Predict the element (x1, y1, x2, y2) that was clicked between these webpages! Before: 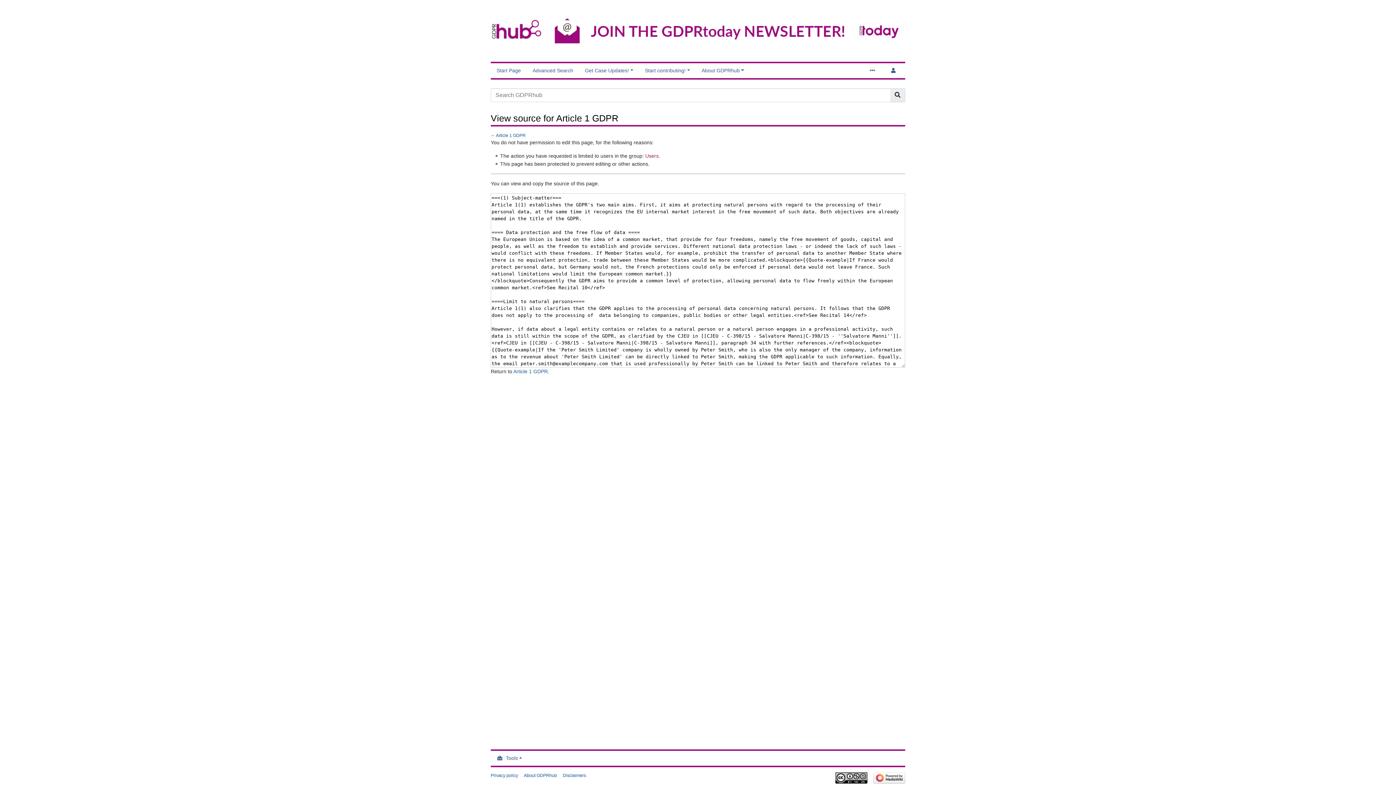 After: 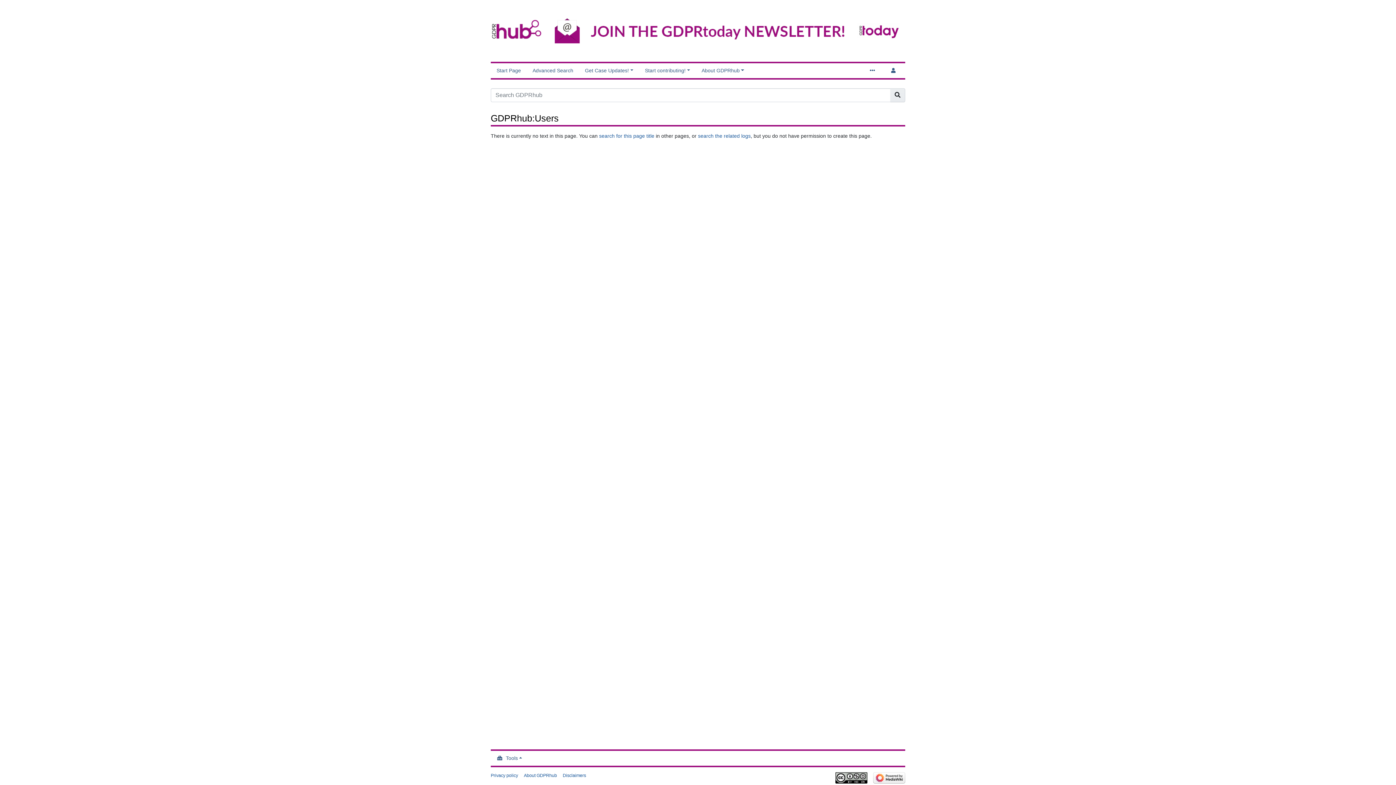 Action: bbox: (645, 153, 658, 158) label: Users